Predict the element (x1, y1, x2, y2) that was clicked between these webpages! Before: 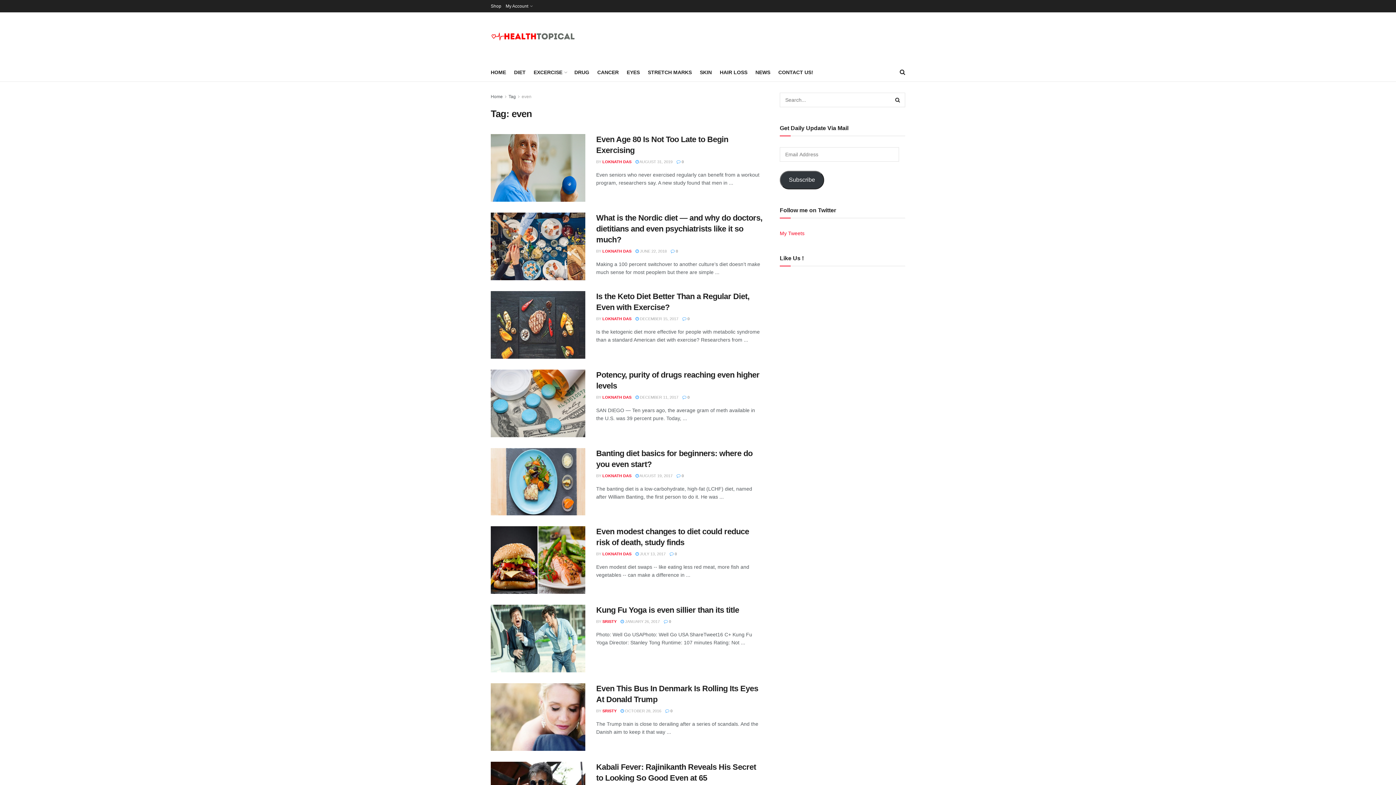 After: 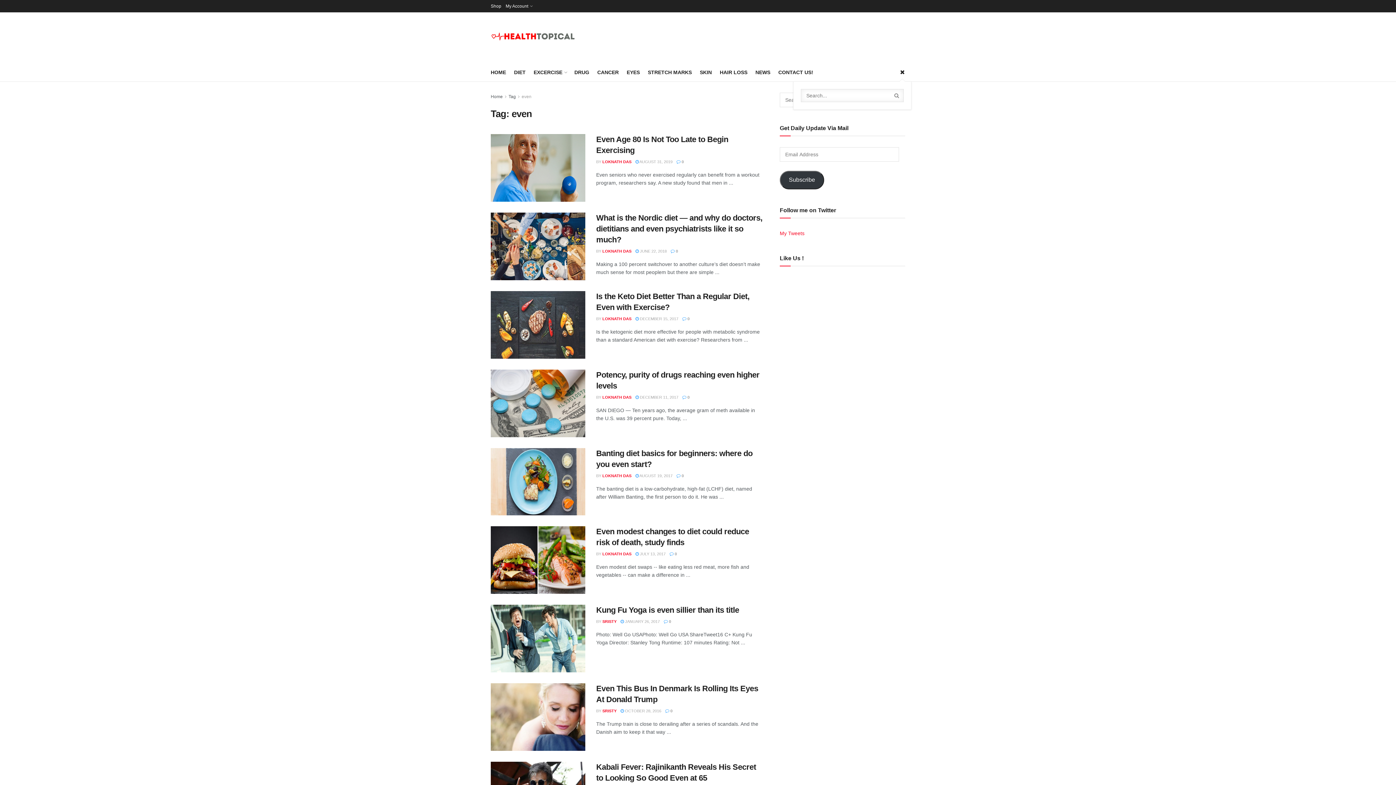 Action: bbox: (900, 63, 905, 81)